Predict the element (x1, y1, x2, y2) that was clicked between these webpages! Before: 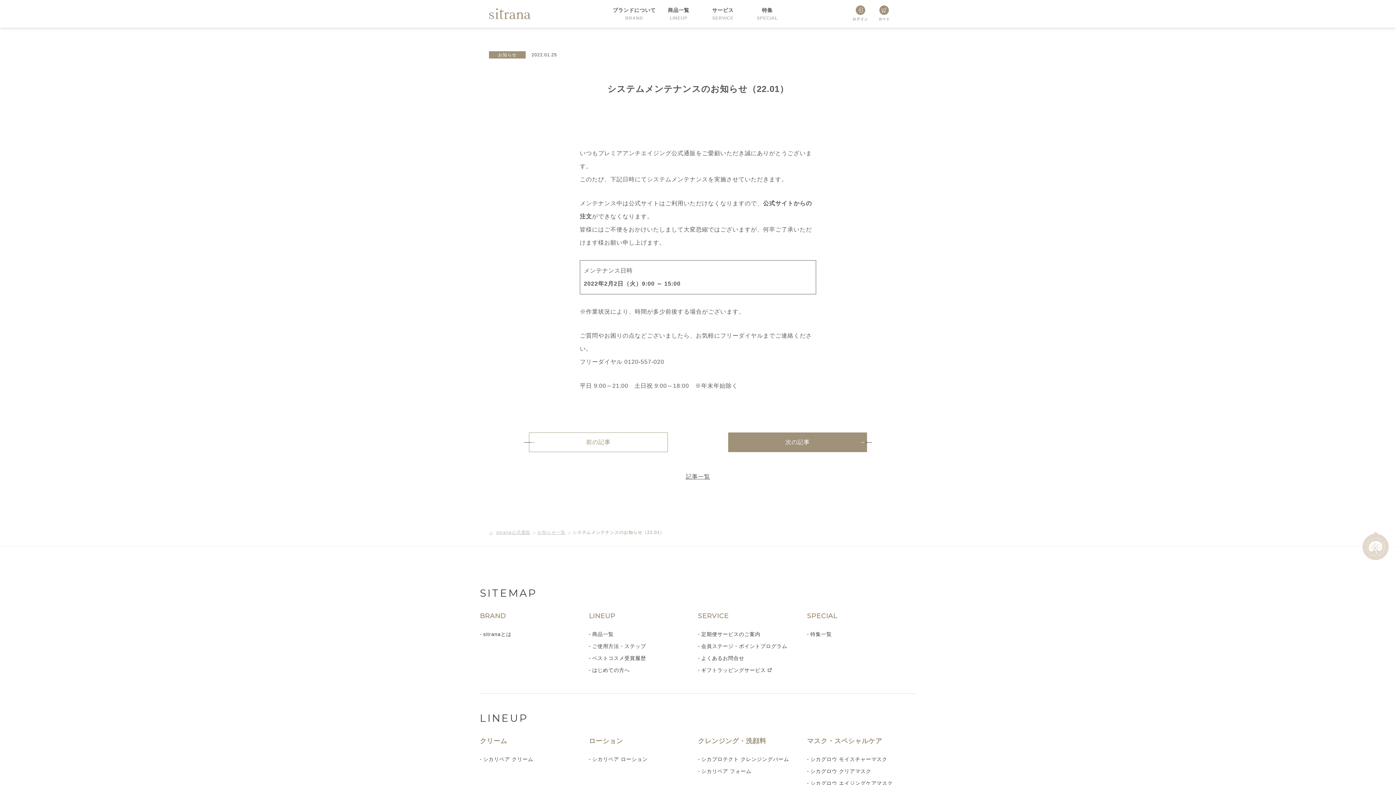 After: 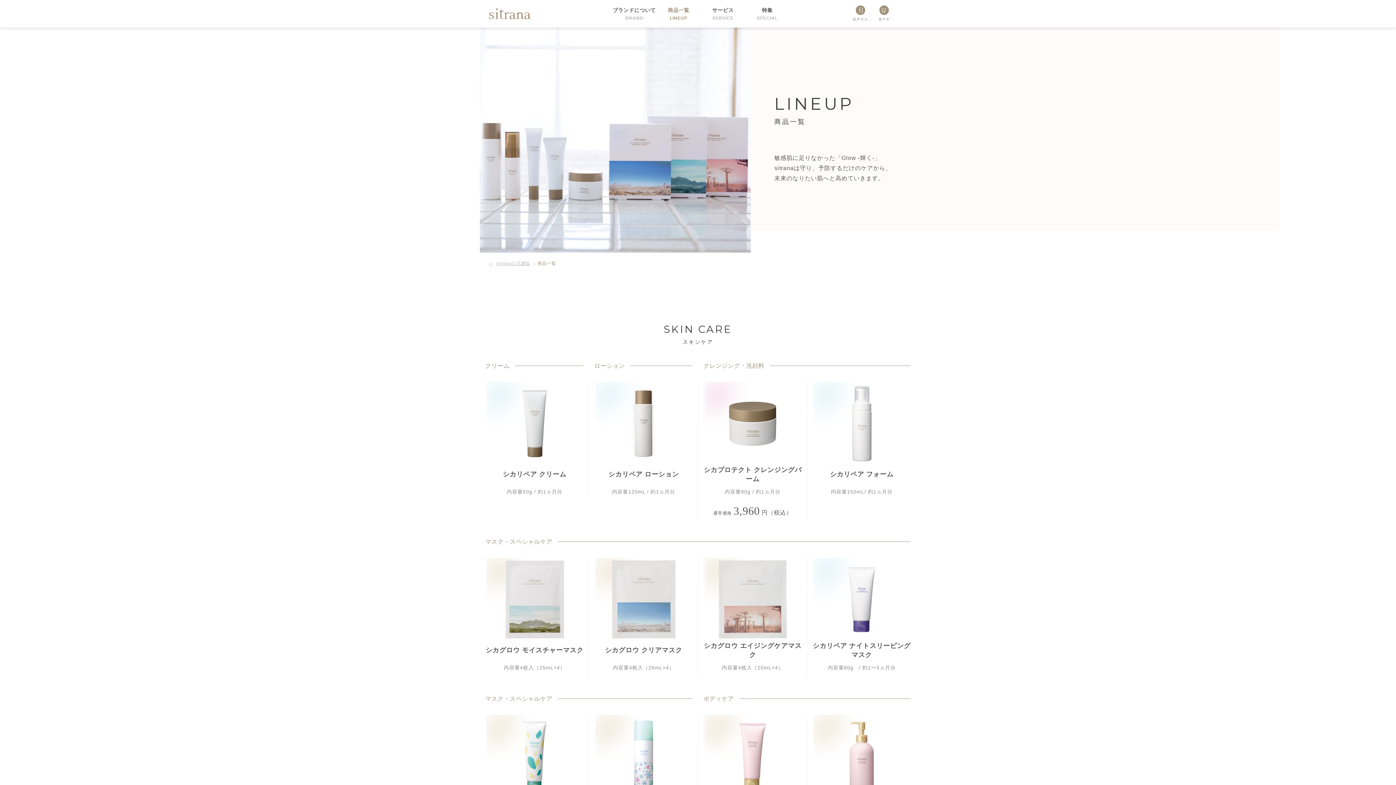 Action: bbox: (656, 0, 700, 27) label: 商品一覧
LINEUP